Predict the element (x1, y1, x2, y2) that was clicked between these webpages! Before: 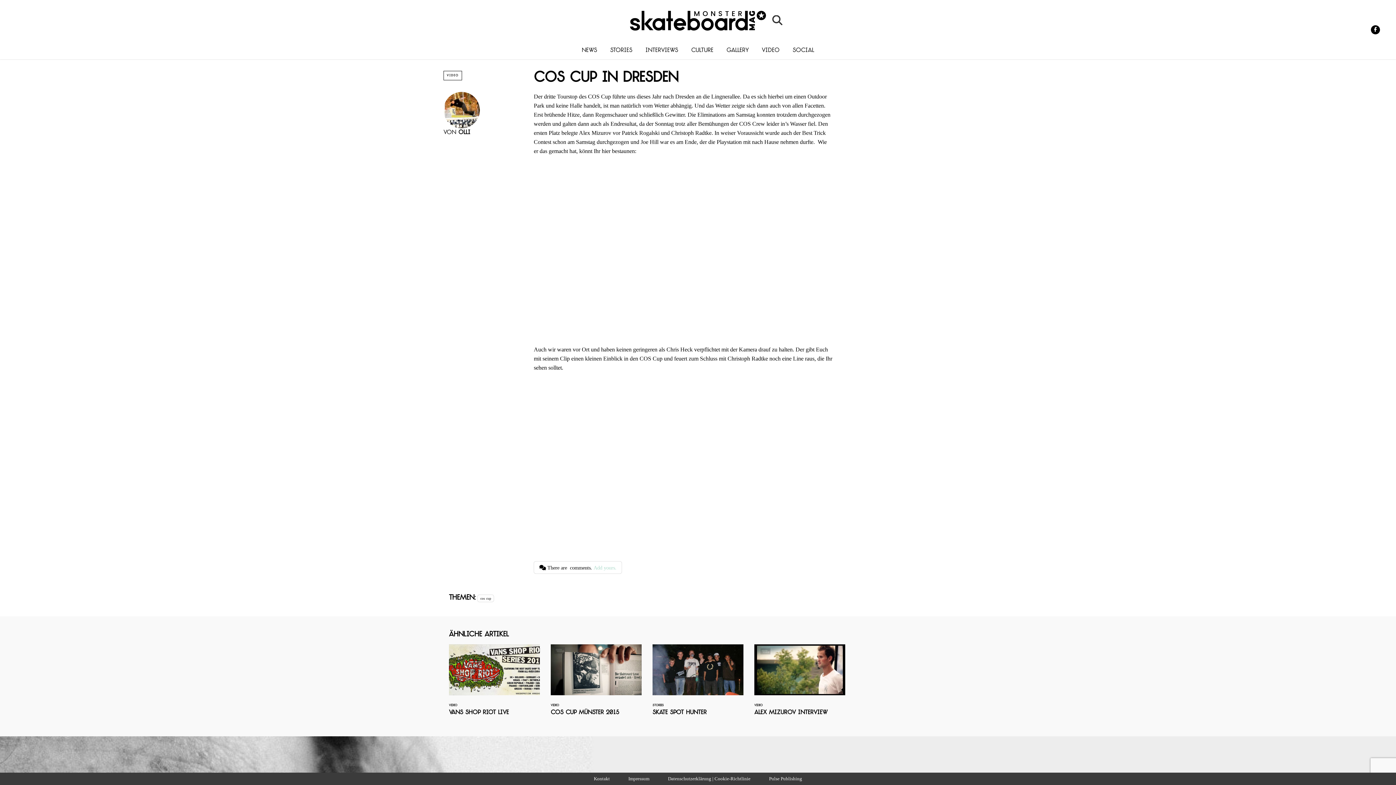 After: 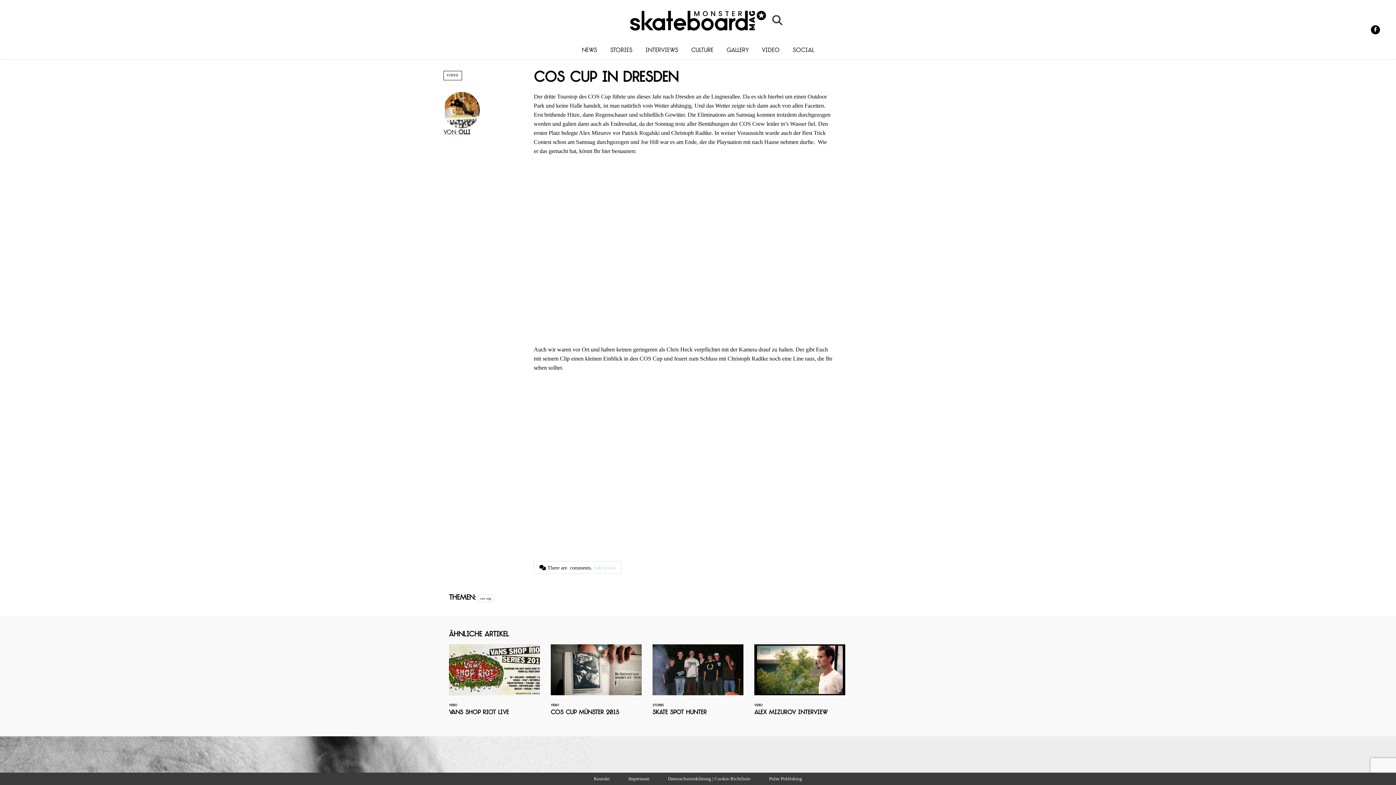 Action: bbox: (443, 128, 470, 137) label: von Olli